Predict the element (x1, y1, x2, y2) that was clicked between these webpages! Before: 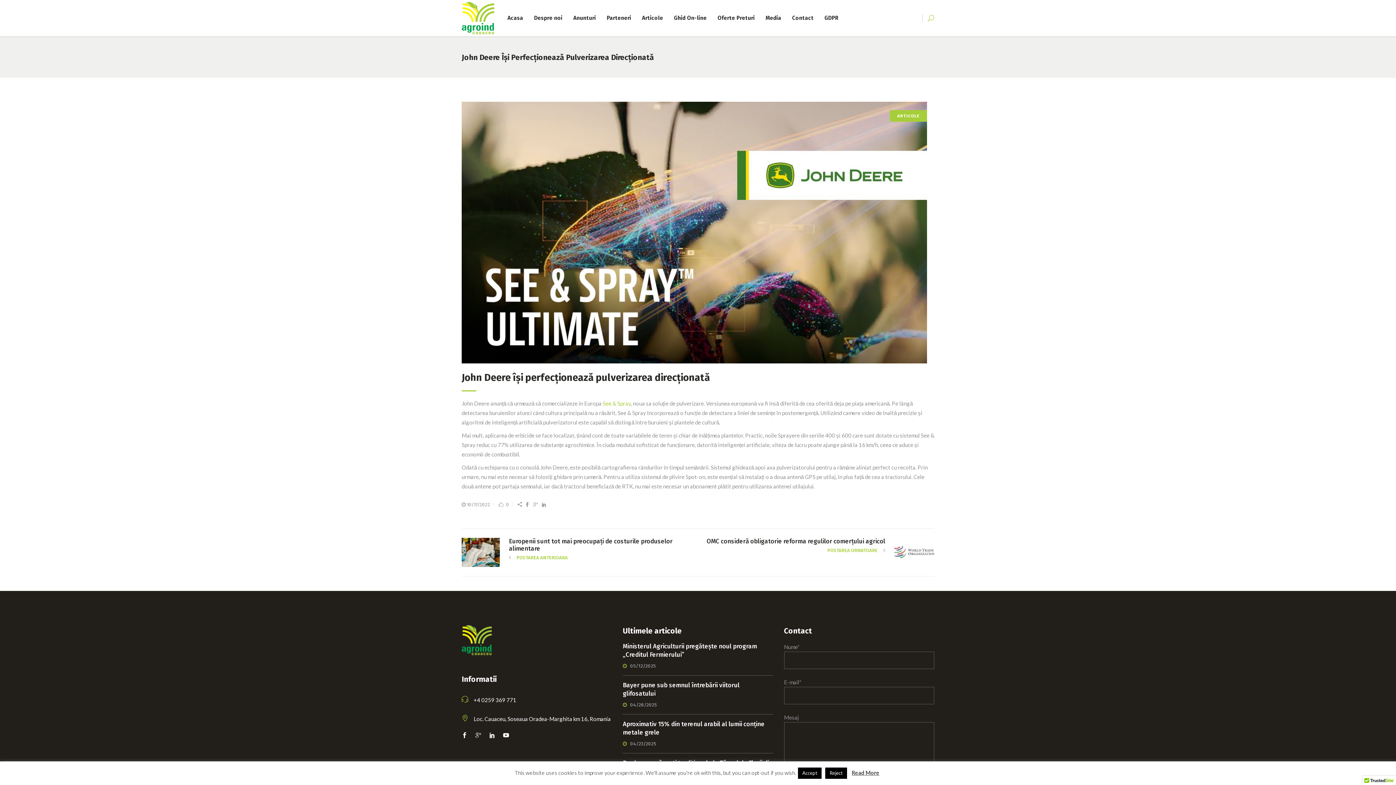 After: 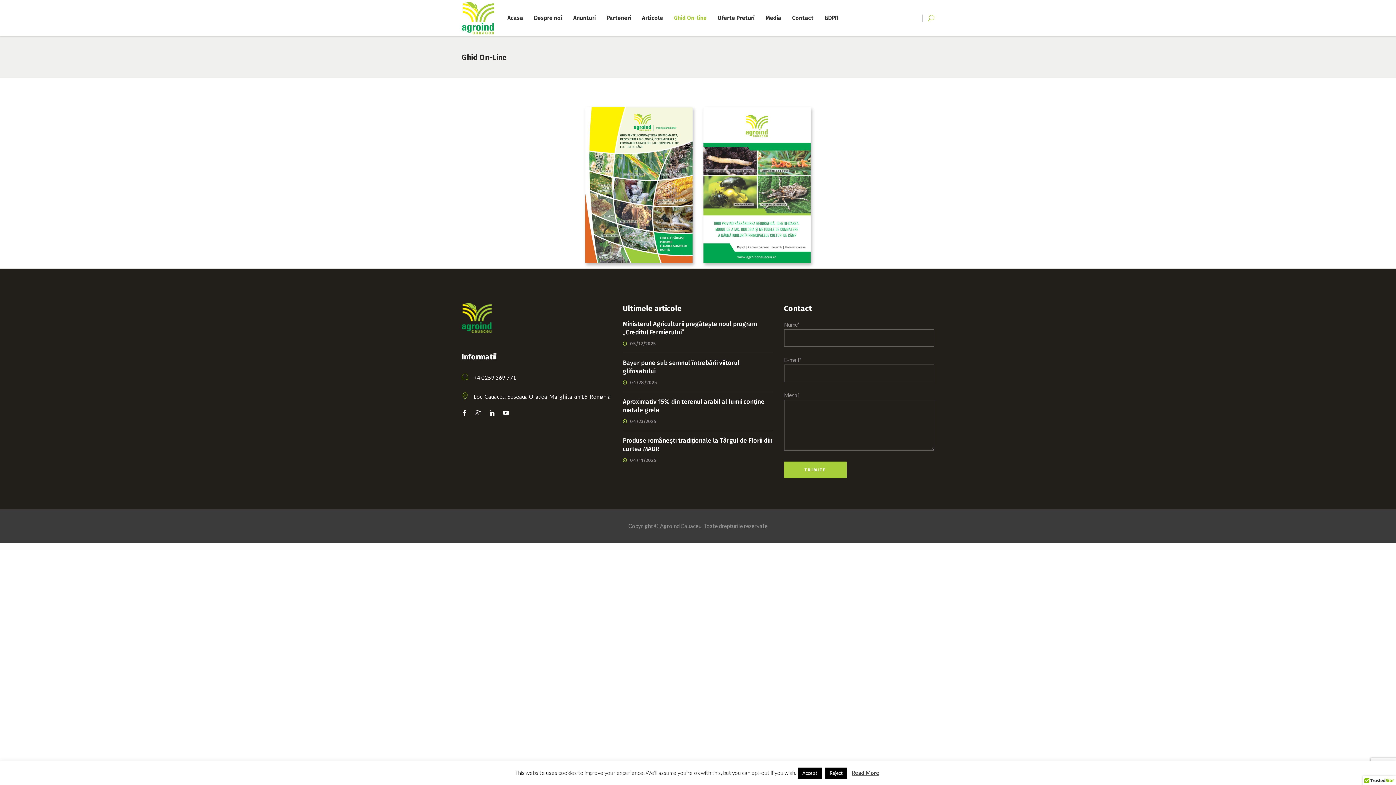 Action: label: Ghid On-line bbox: (668, 0, 712, 36)